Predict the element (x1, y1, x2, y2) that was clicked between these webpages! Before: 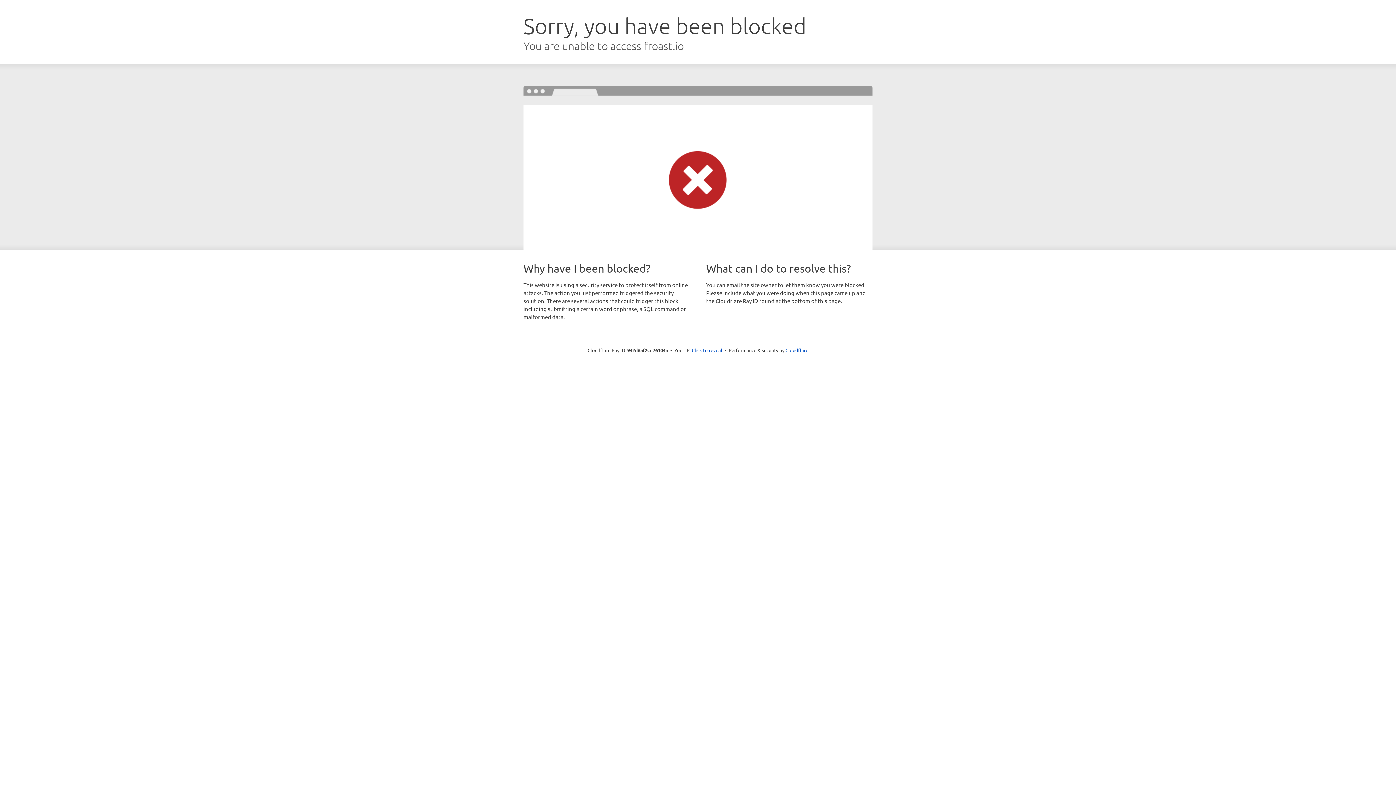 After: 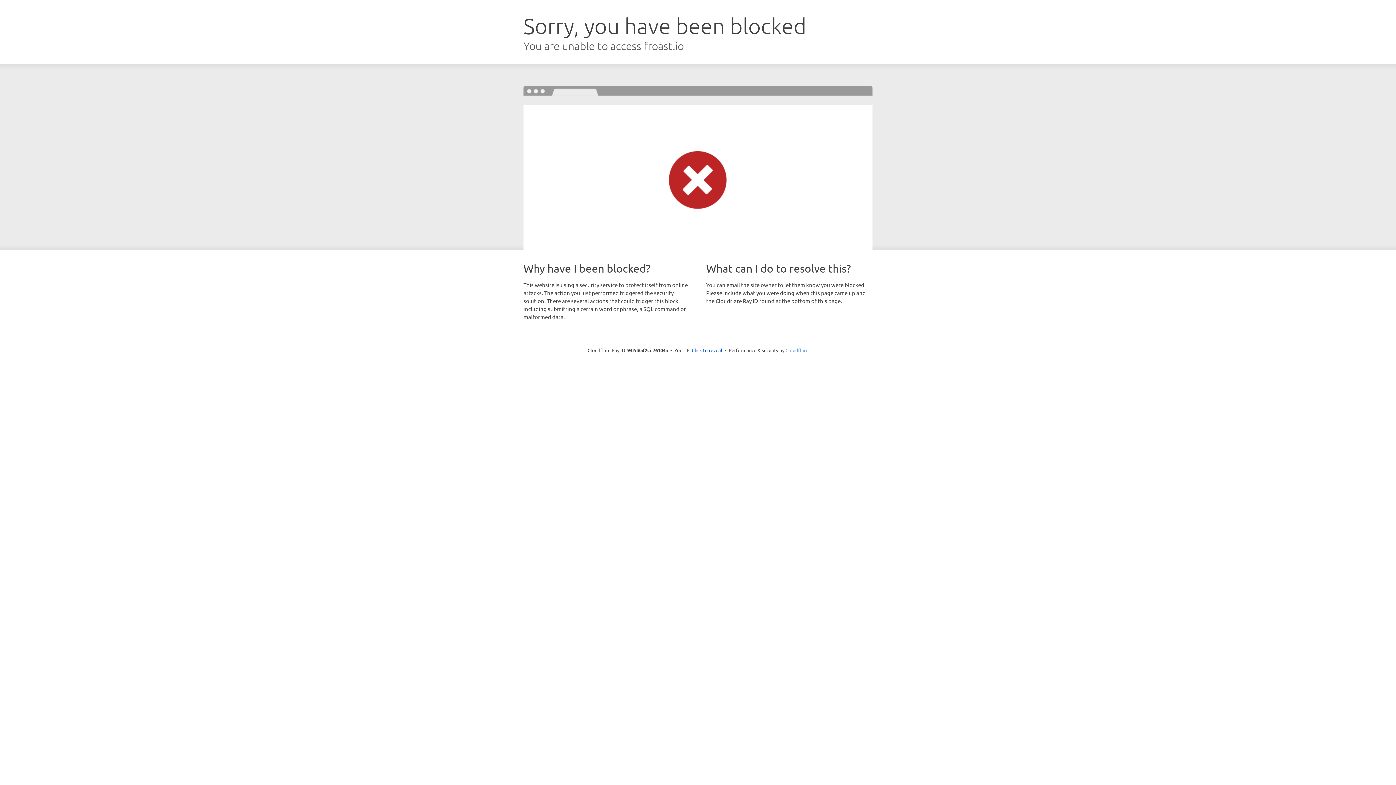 Action: label: Cloudflare bbox: (785, 347, 808, 353)